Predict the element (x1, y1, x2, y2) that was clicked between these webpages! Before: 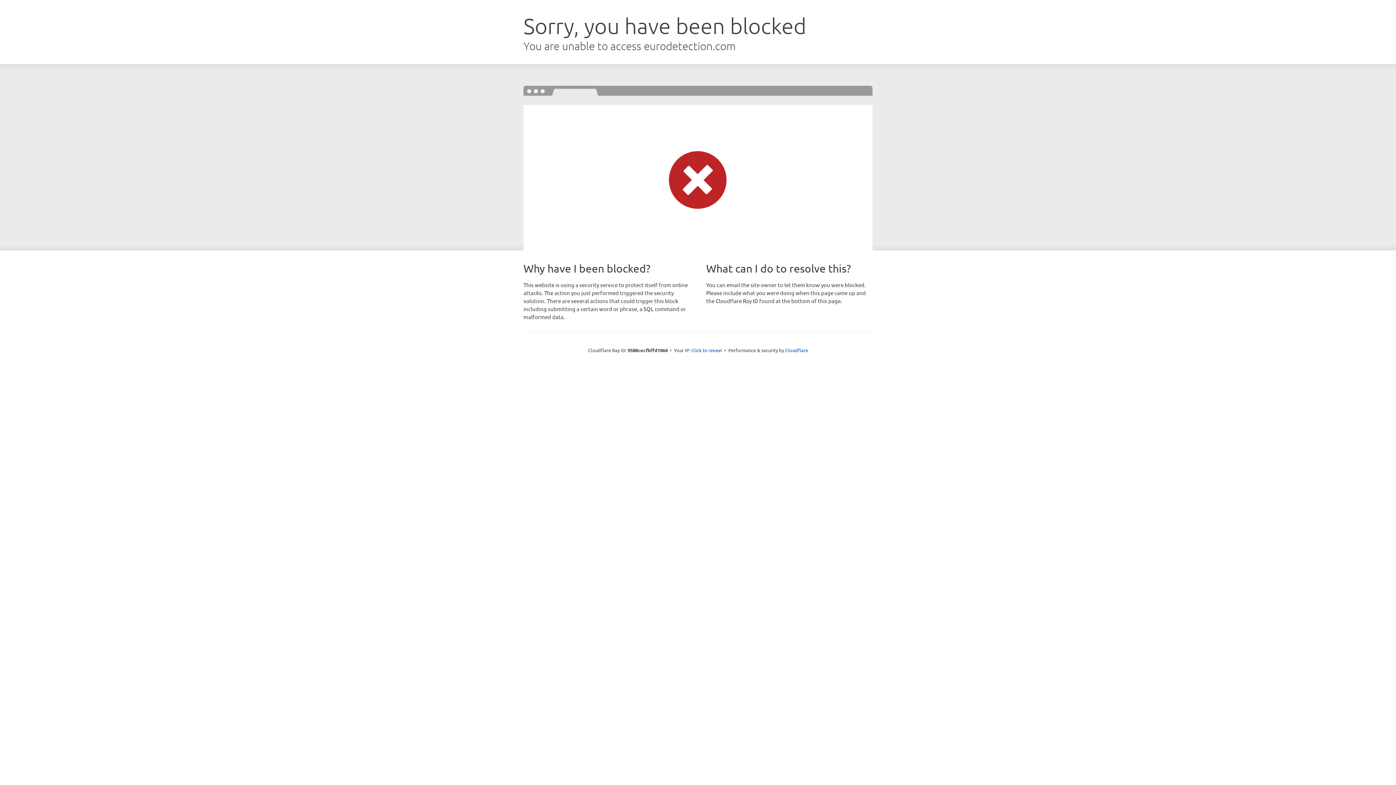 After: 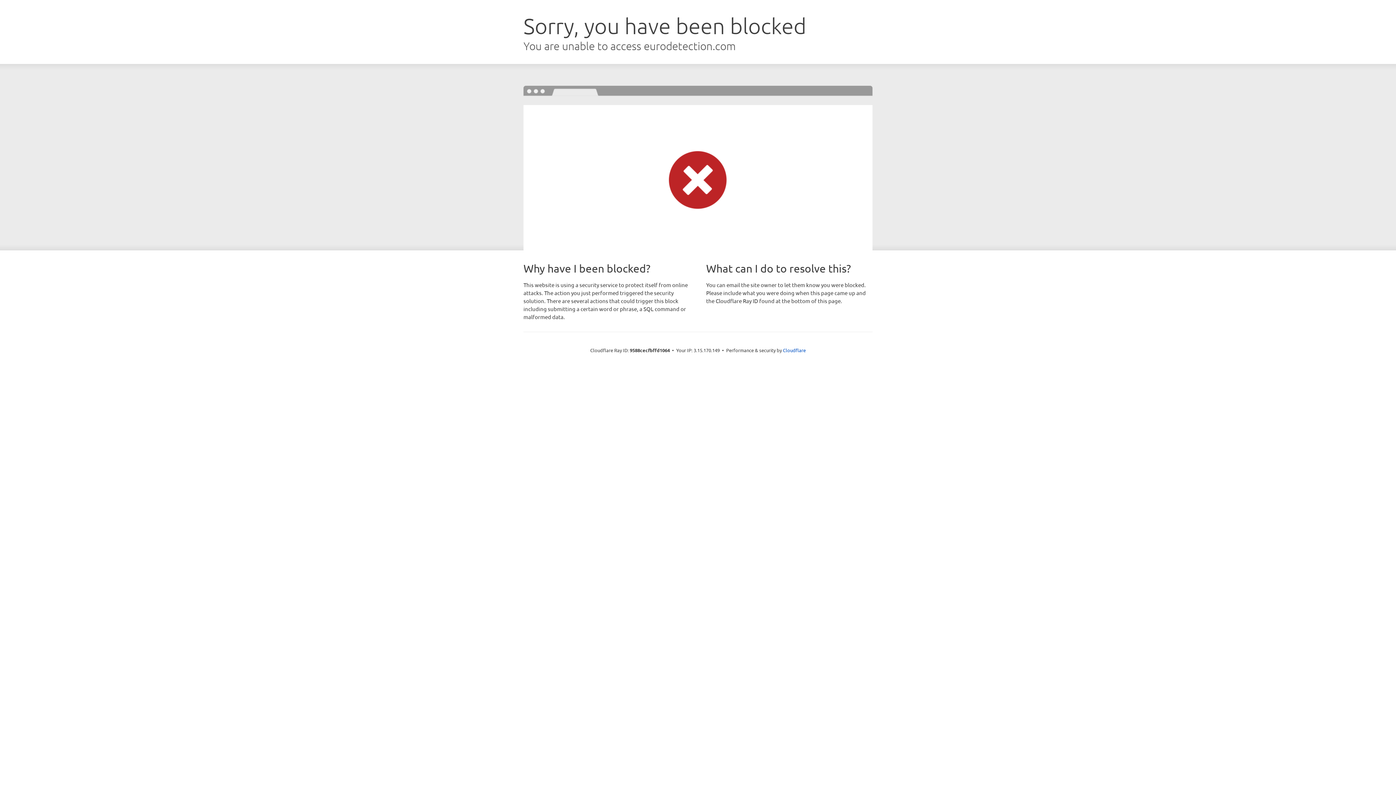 Action: bbox: (691, 346, 722, 353) label: Click to reveal